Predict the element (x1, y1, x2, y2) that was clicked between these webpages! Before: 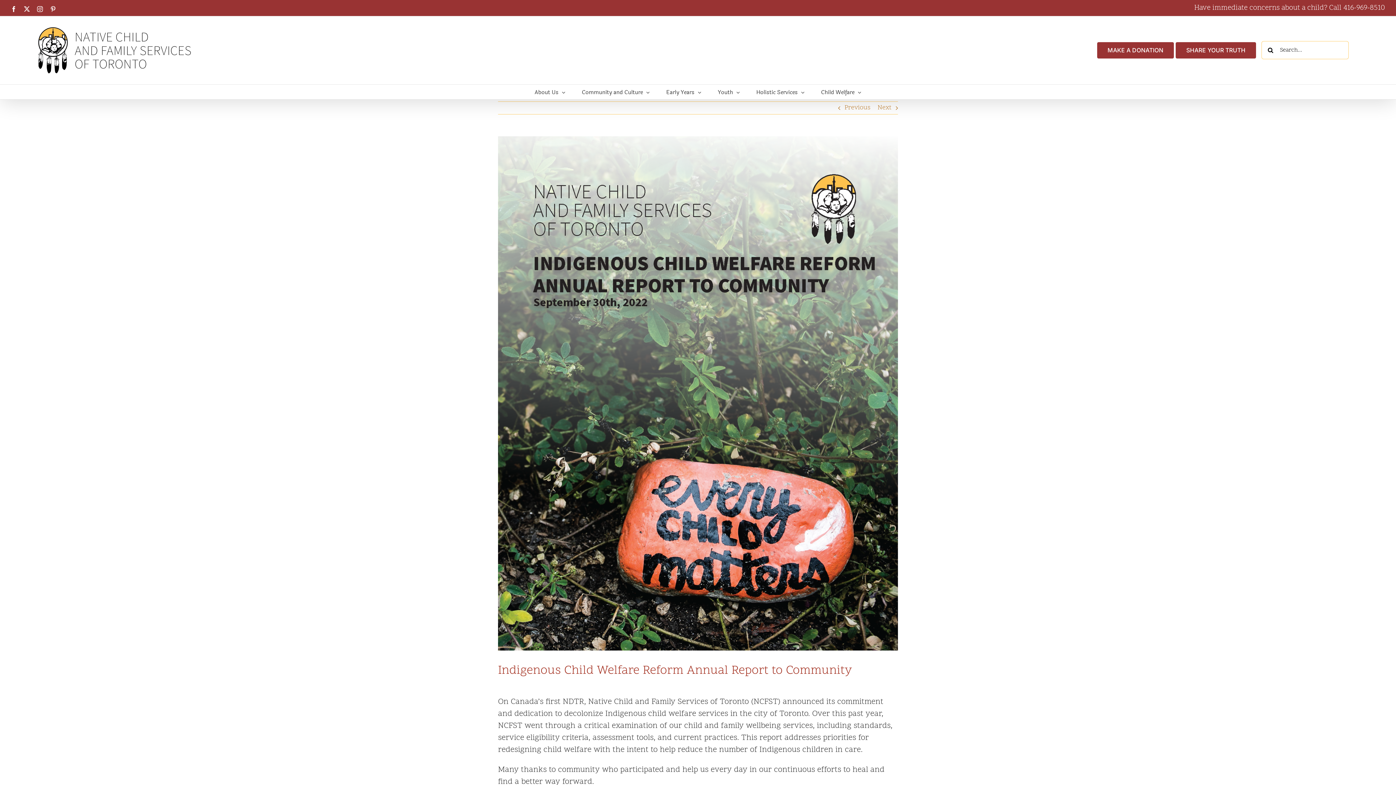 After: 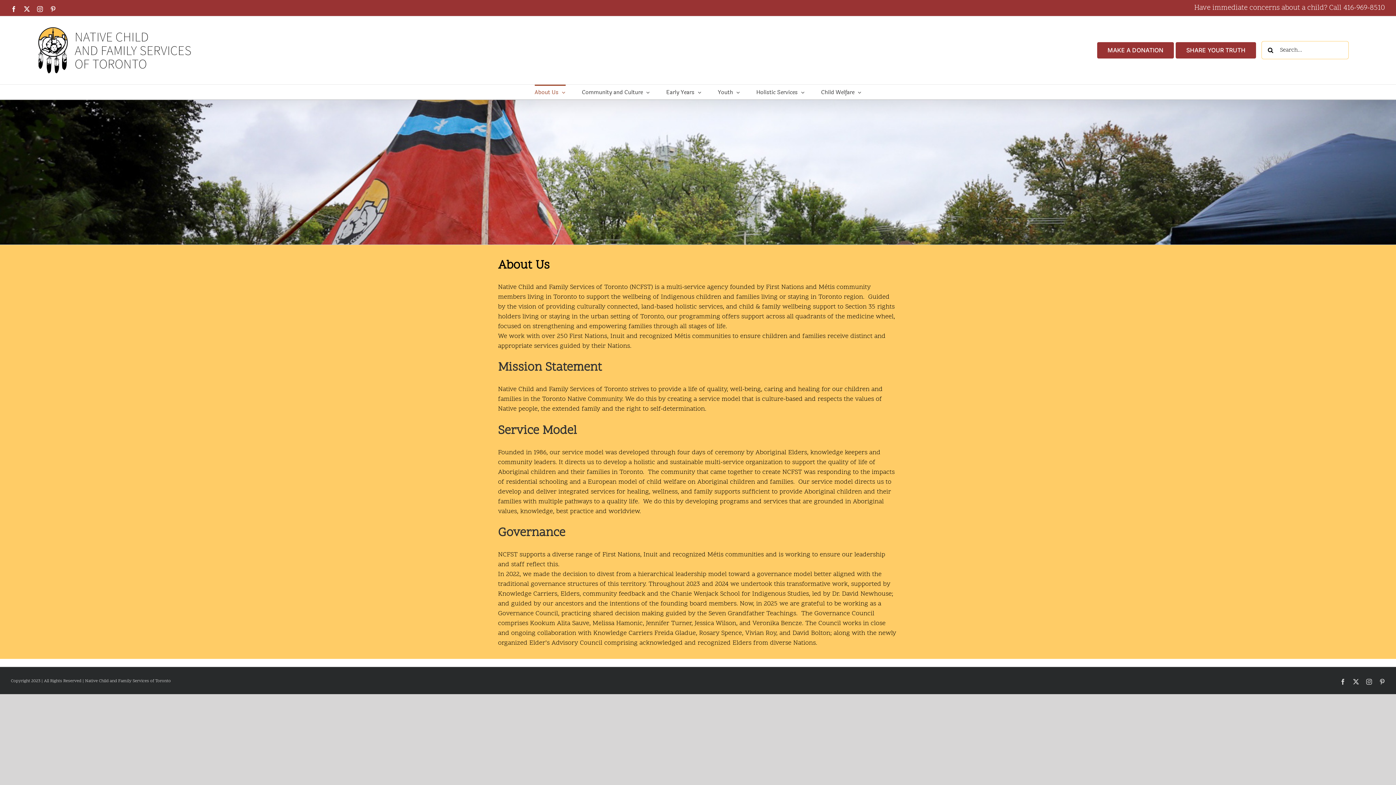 Action: label: About Us bbox: (534, 84, 565, 99)